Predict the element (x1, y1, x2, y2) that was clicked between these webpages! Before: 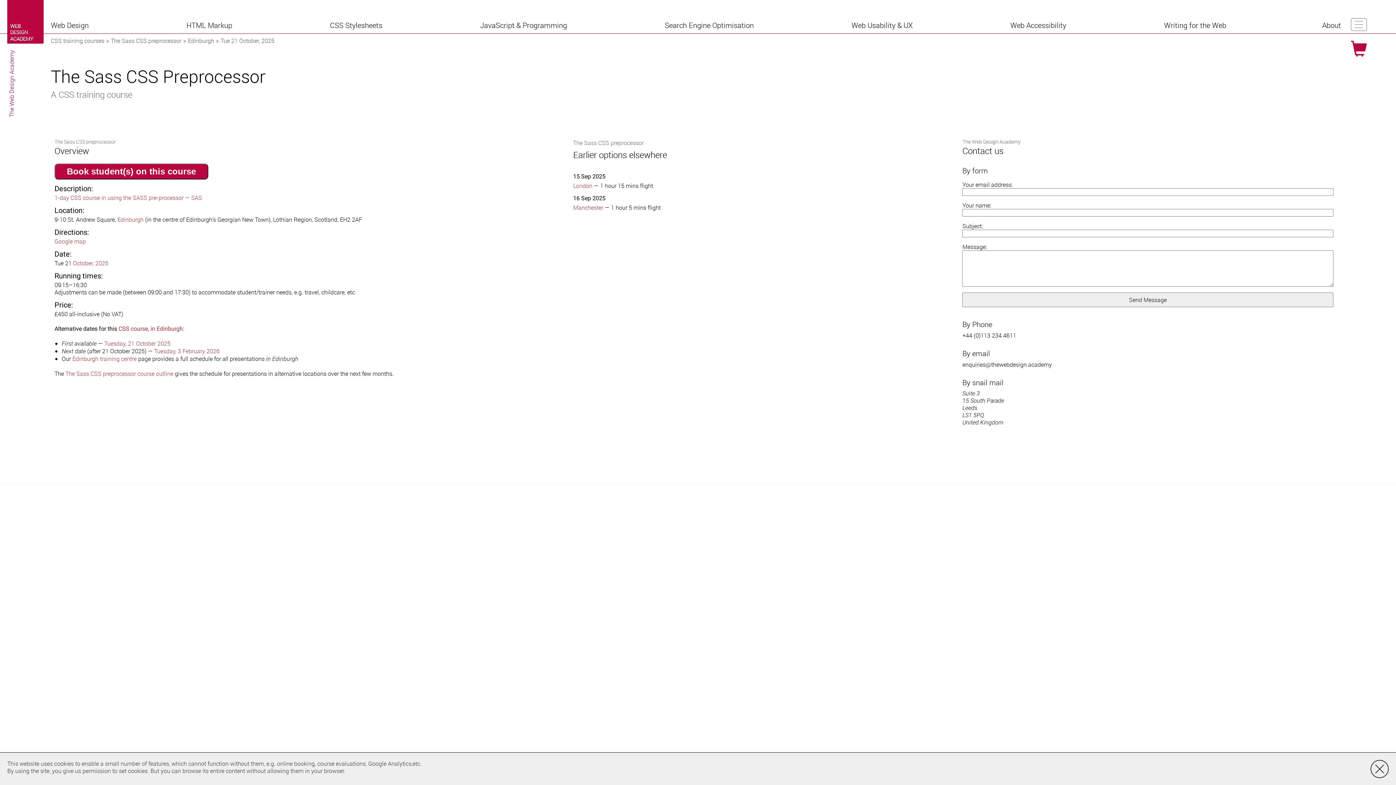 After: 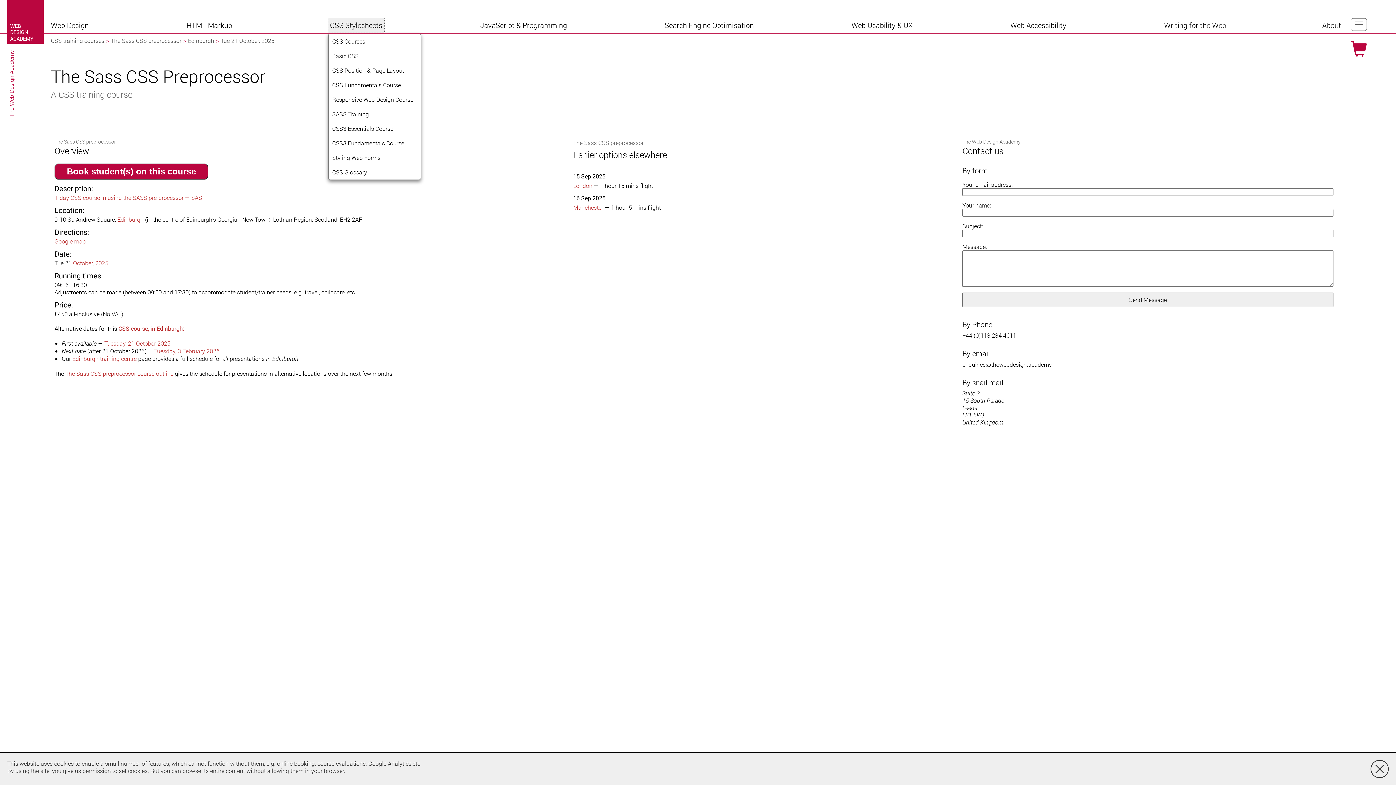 Action: label: CSS Stylesheets bbox: (328, 18, 384, 32)